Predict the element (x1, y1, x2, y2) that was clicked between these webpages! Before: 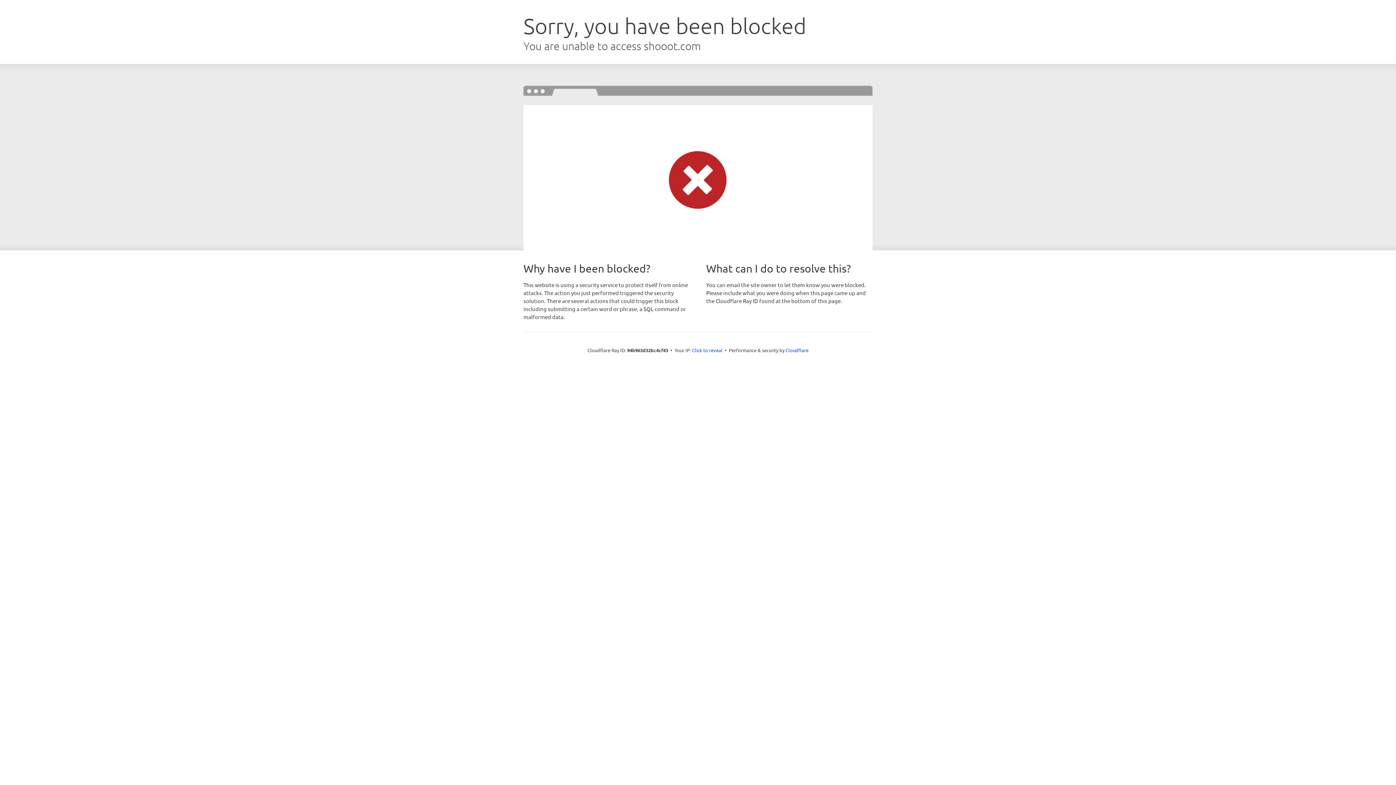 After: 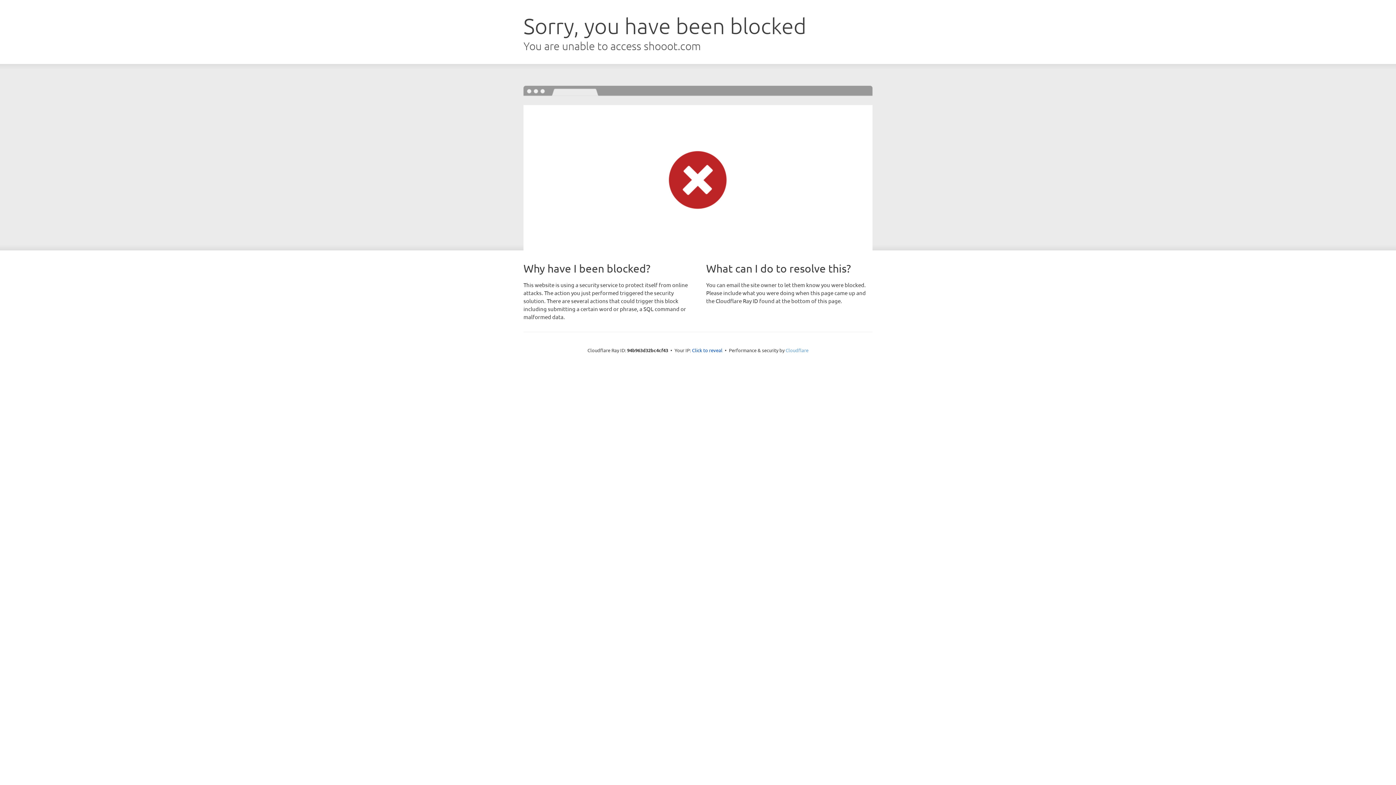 Action: label: Cloudflare bbox: (785, 347, 808, 353)